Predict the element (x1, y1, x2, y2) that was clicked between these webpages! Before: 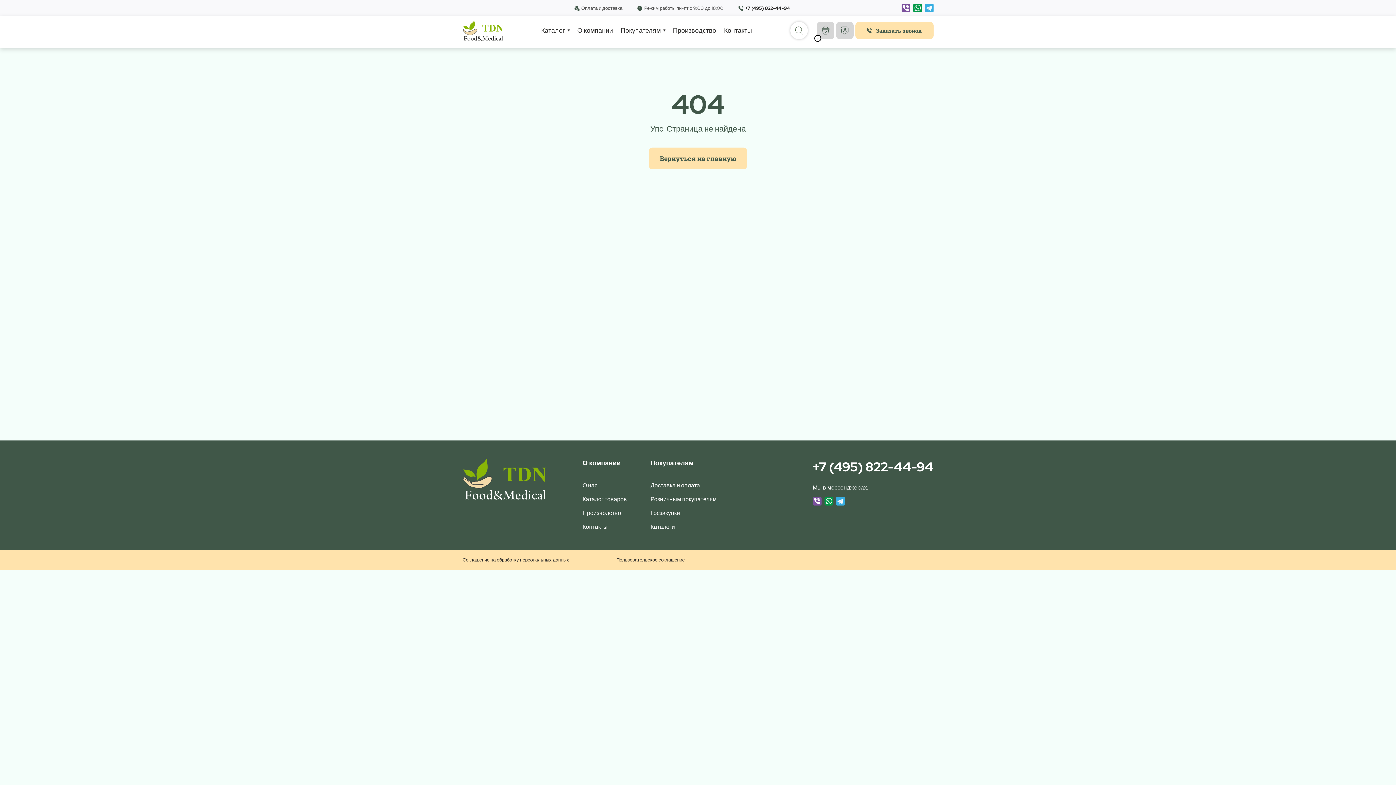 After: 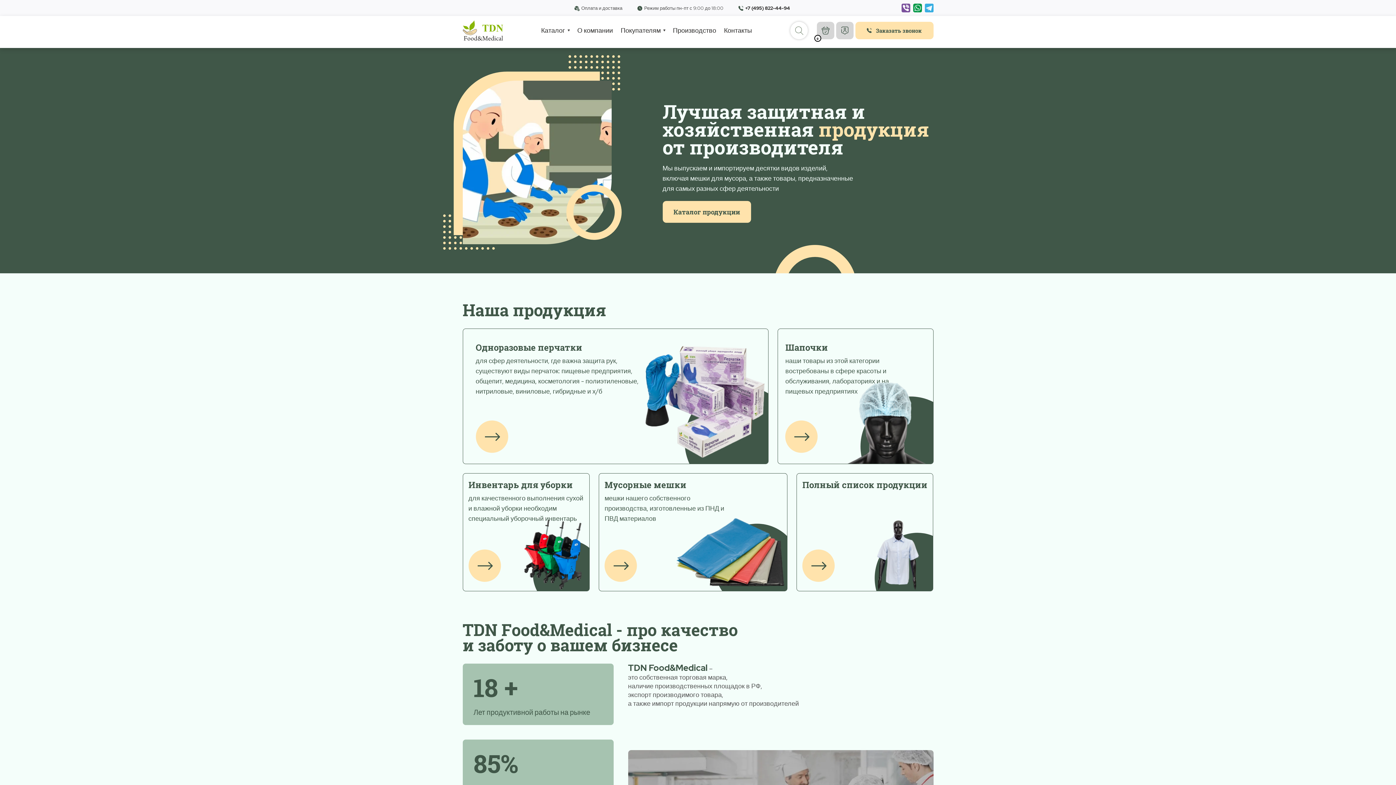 Action: bbox: (462, 458, 546, 500)